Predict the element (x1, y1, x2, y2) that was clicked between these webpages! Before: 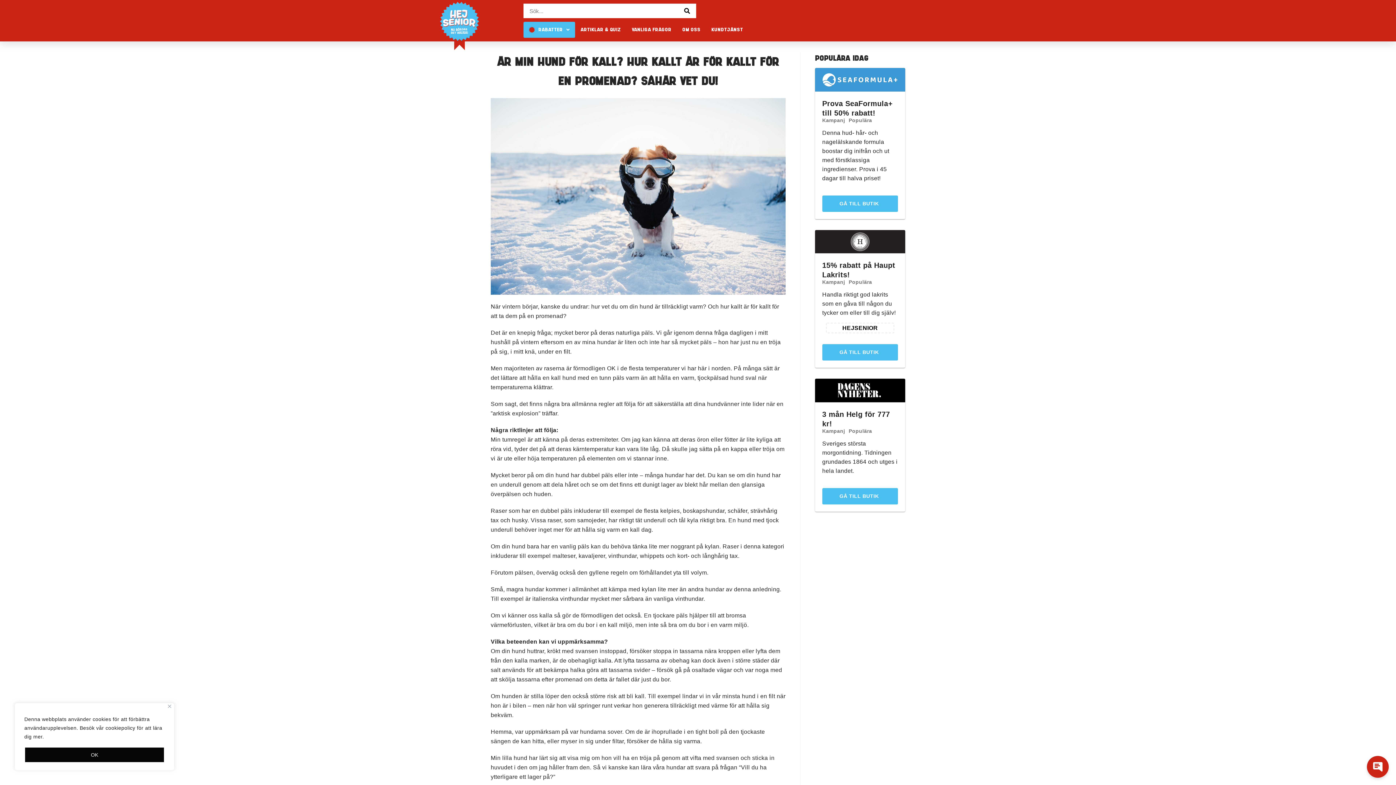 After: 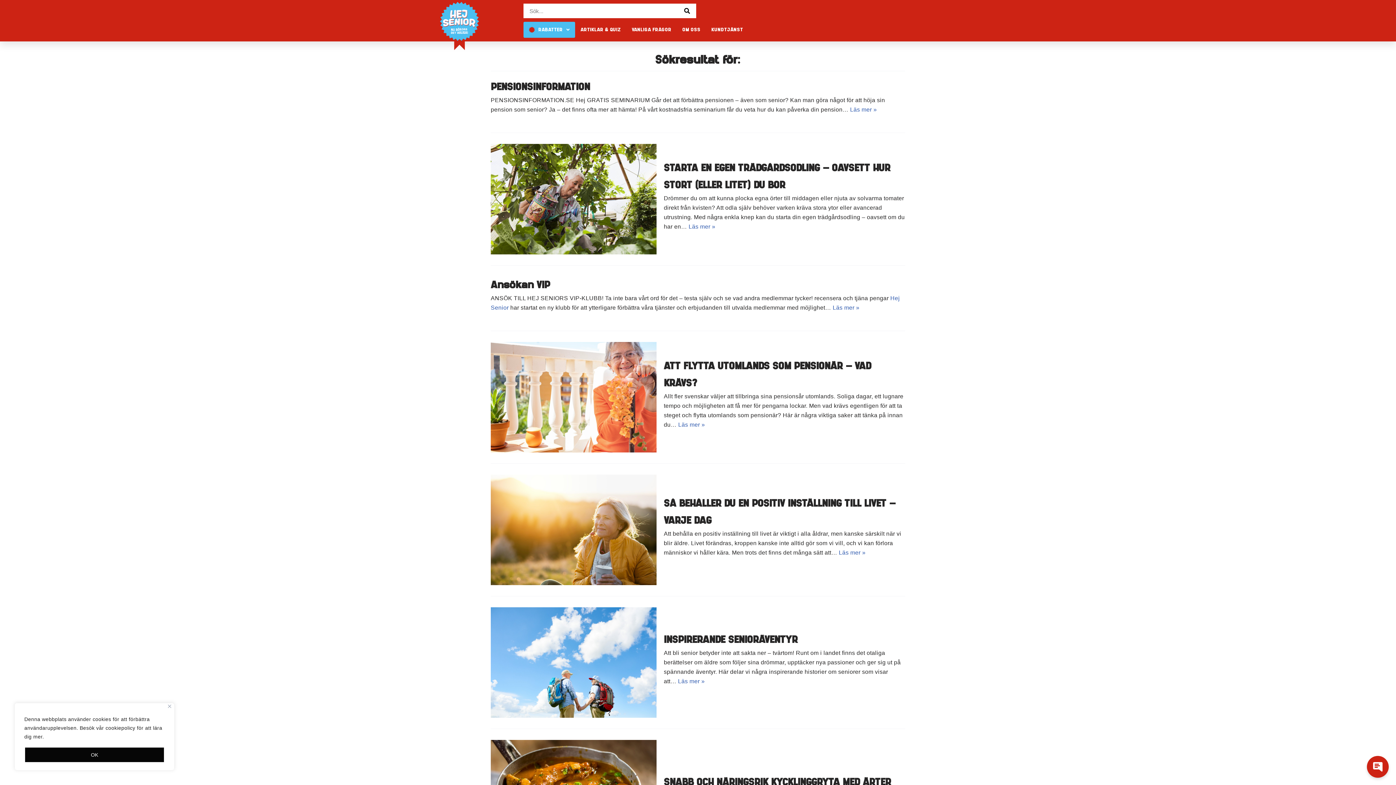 Action: label: Sök bbox: (695, 3, 714, 18)